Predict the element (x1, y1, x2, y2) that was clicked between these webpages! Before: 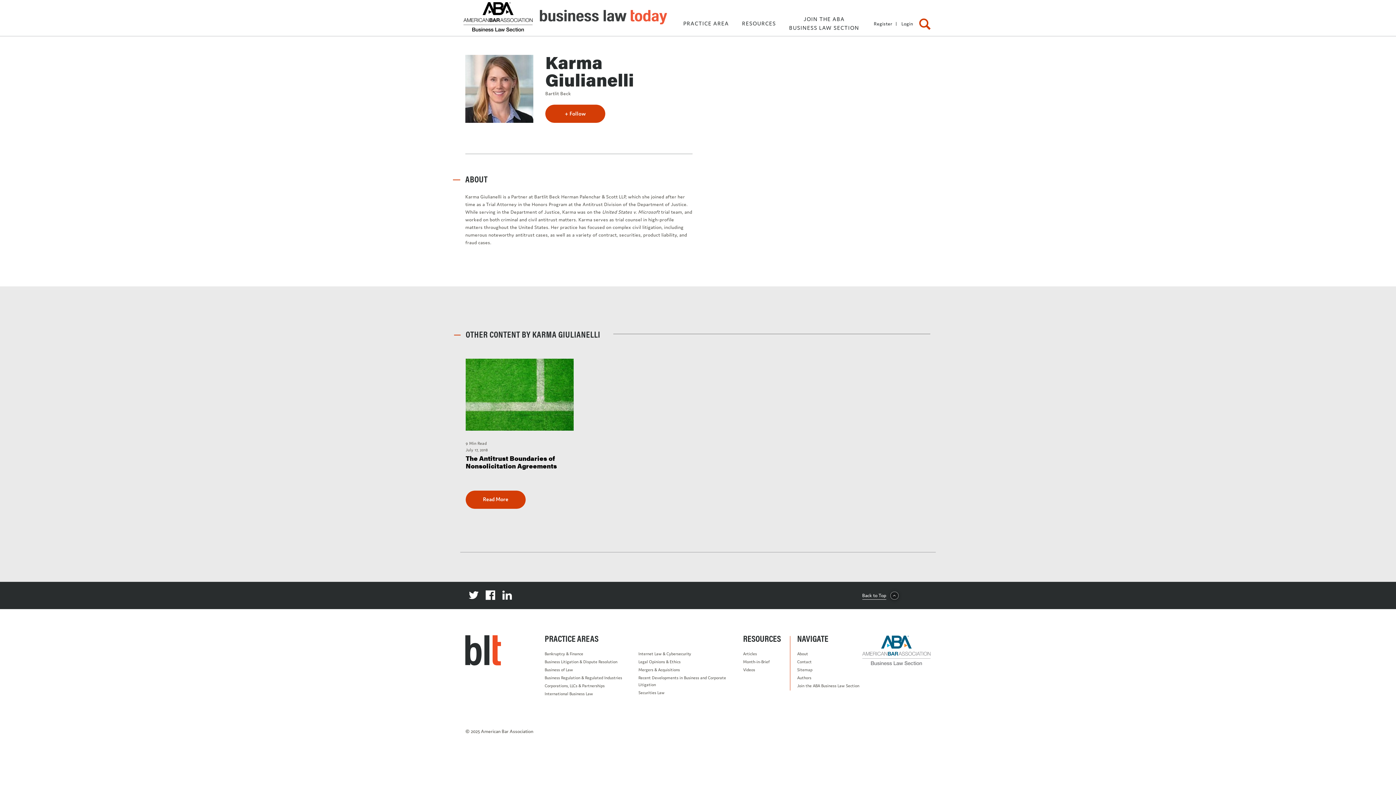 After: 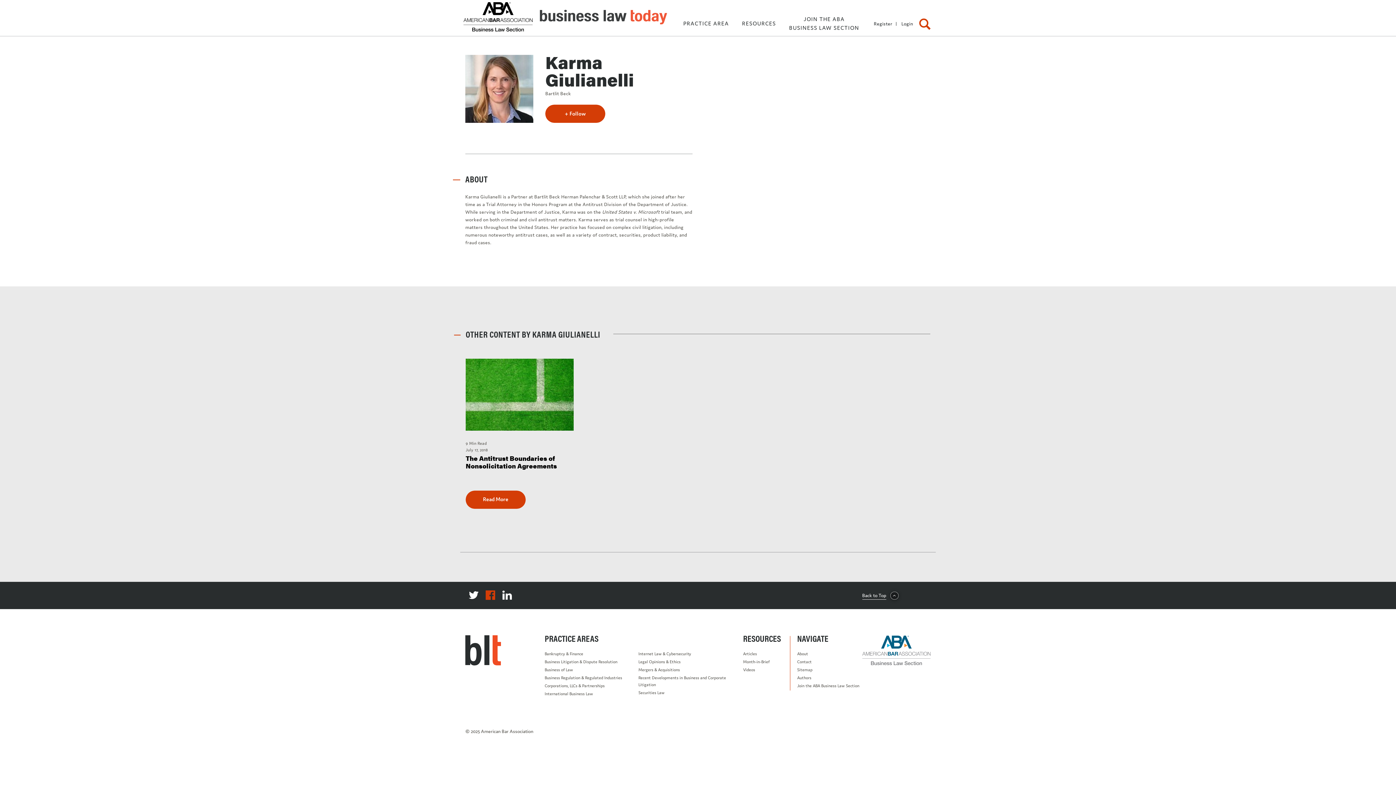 Action: bbox: (485, 590, 495, 602)